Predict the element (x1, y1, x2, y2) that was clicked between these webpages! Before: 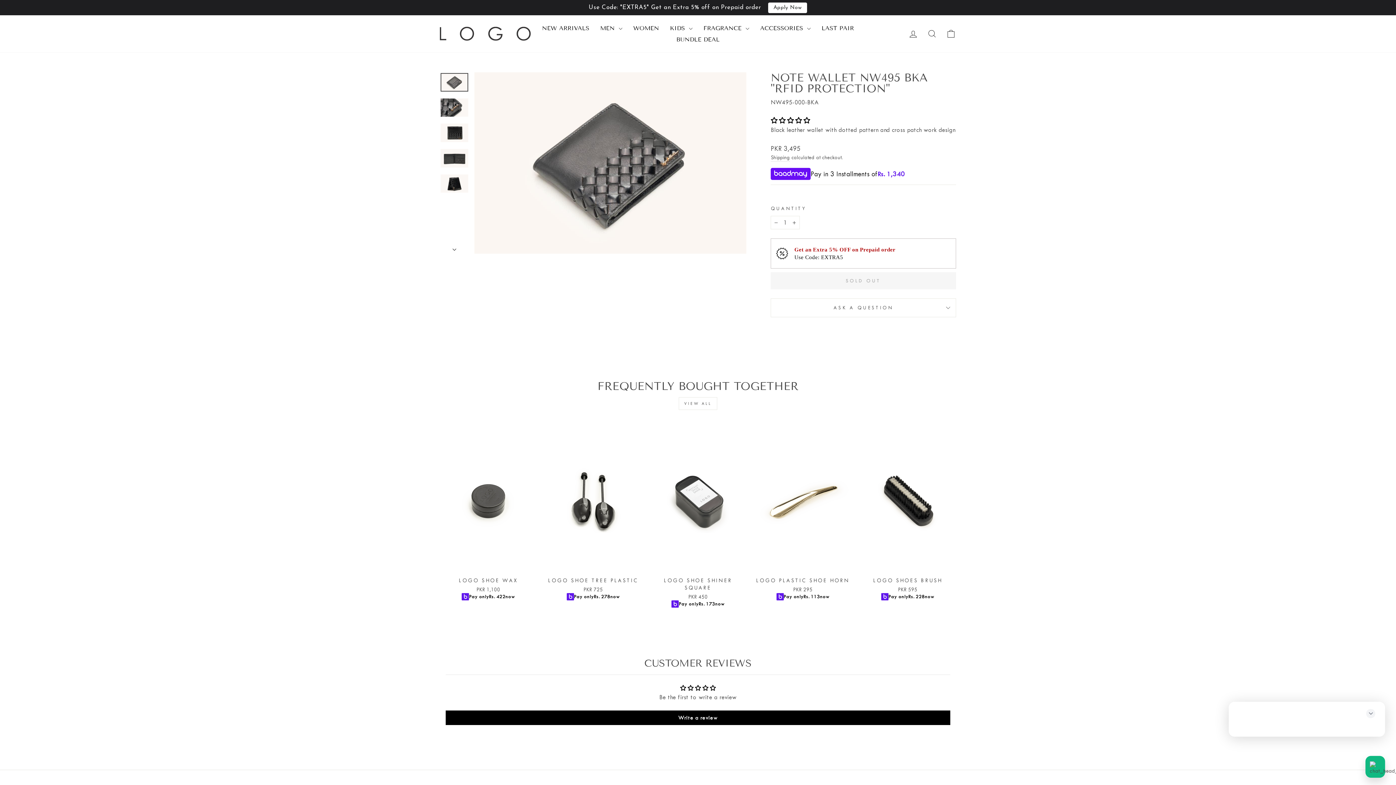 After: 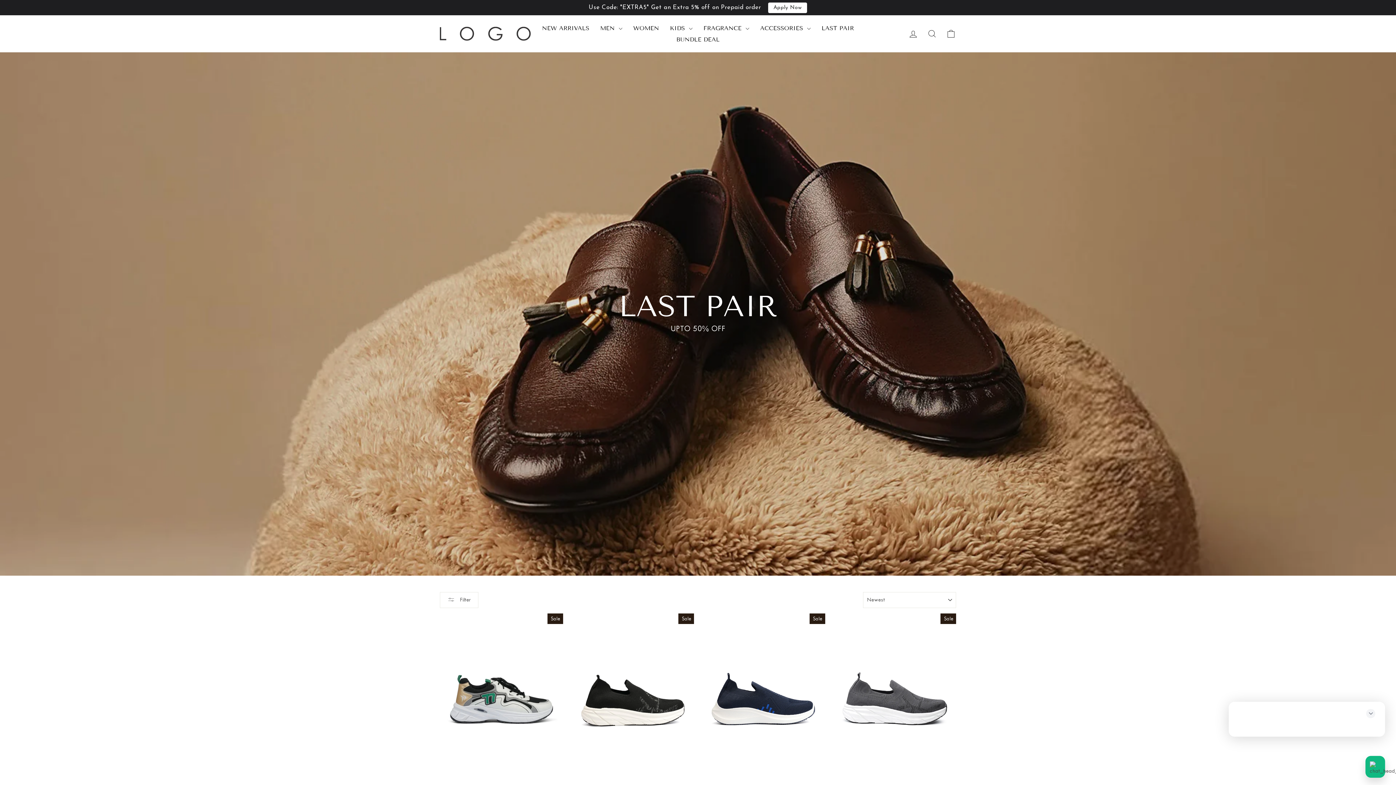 Action: label: LAST PAIR bbox: (816, 22, 859, 33)